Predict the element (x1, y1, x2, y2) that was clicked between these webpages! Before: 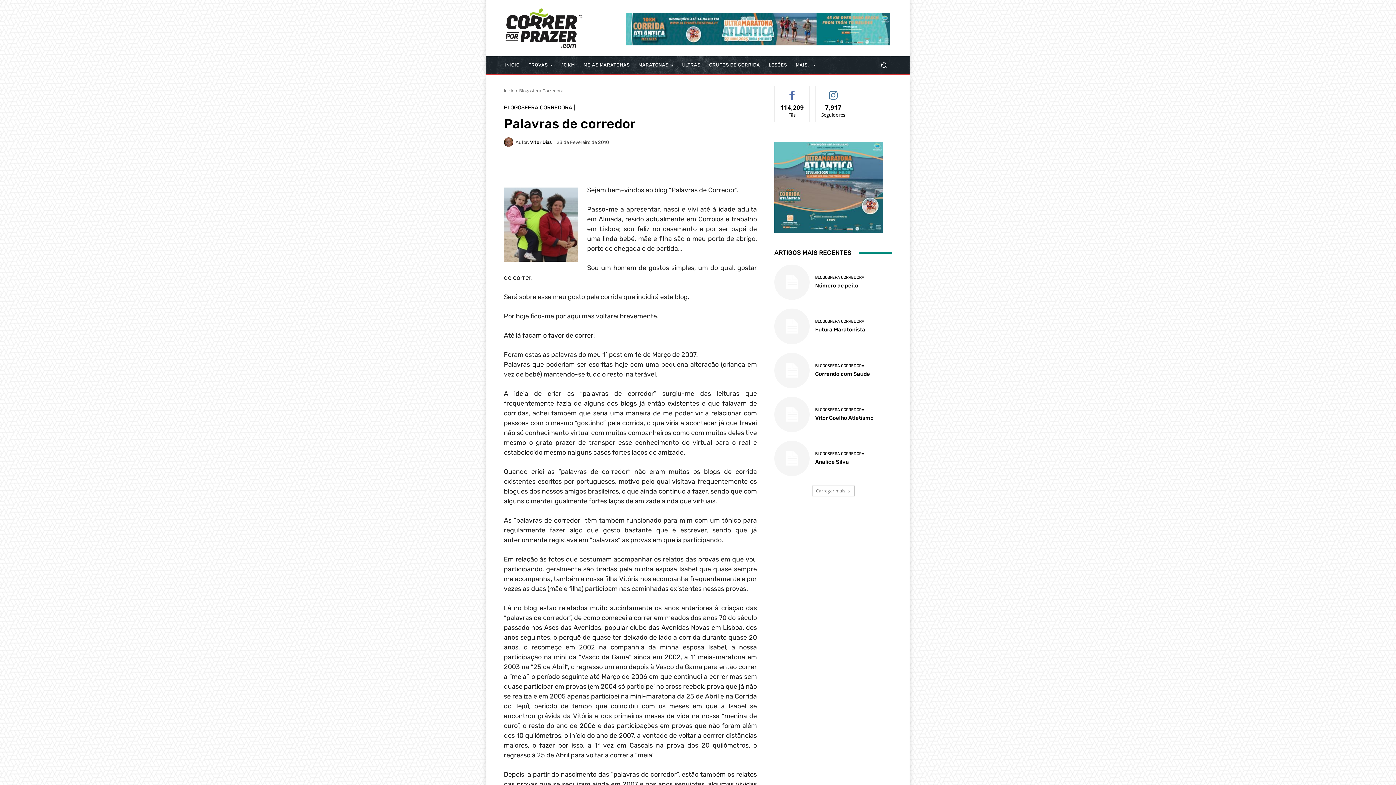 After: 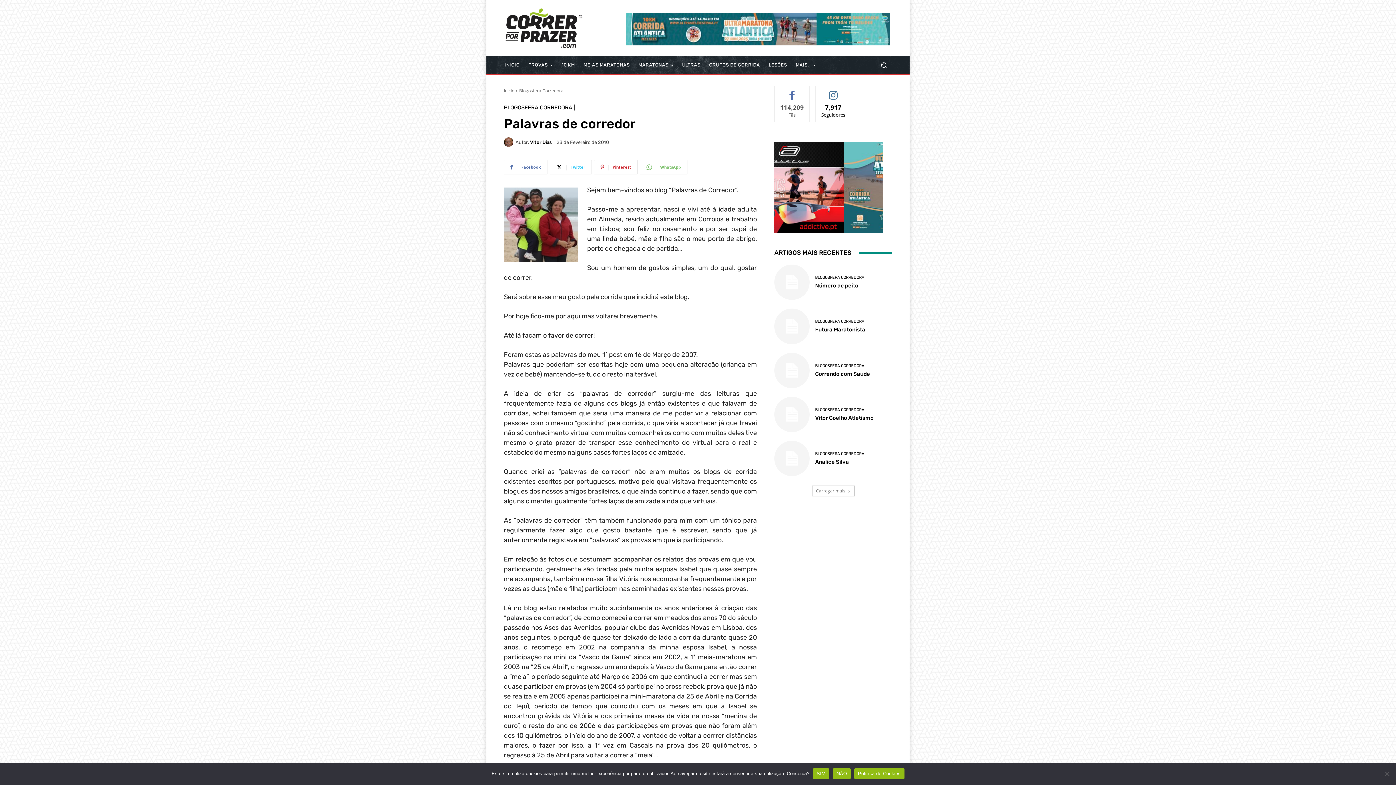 Action: label: CURTIR bbox: (785, 88, 799, 94)